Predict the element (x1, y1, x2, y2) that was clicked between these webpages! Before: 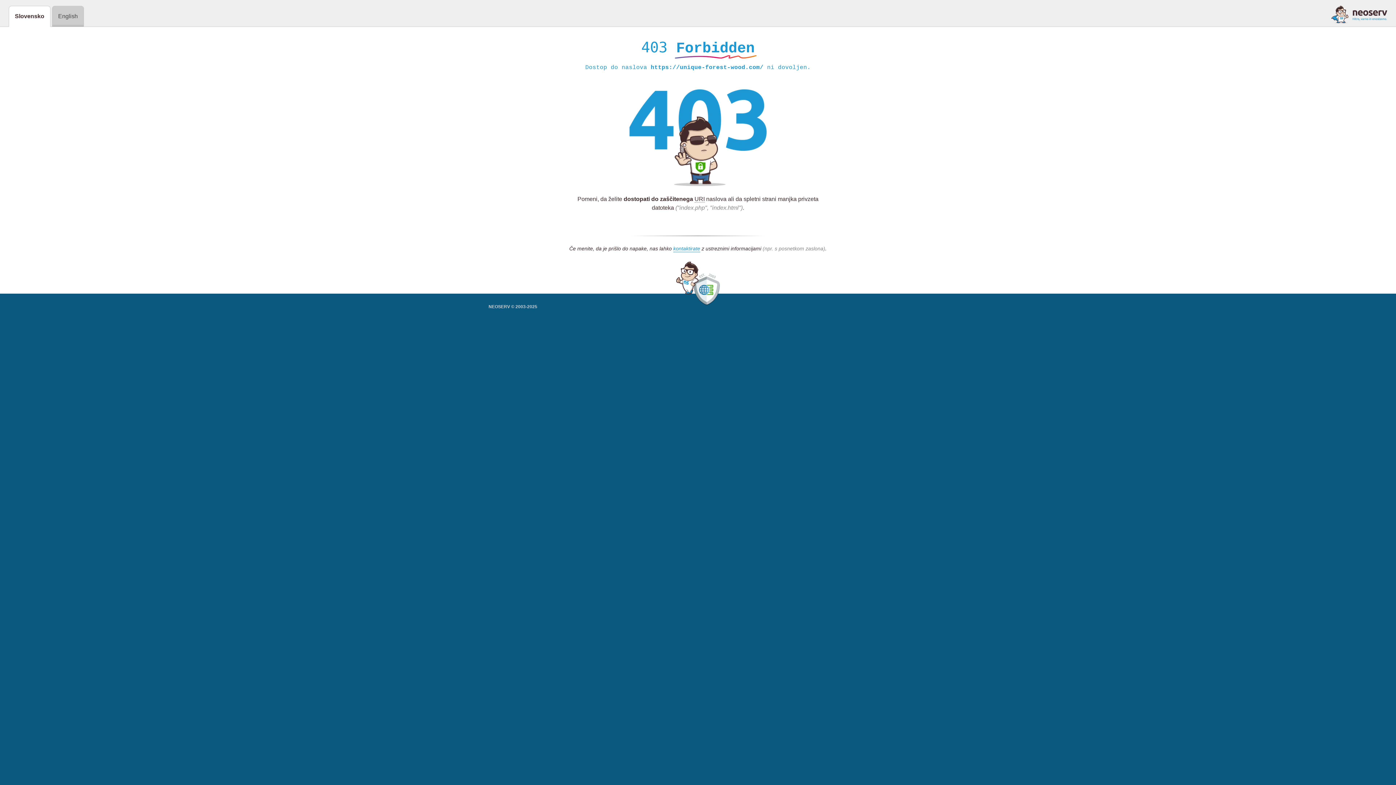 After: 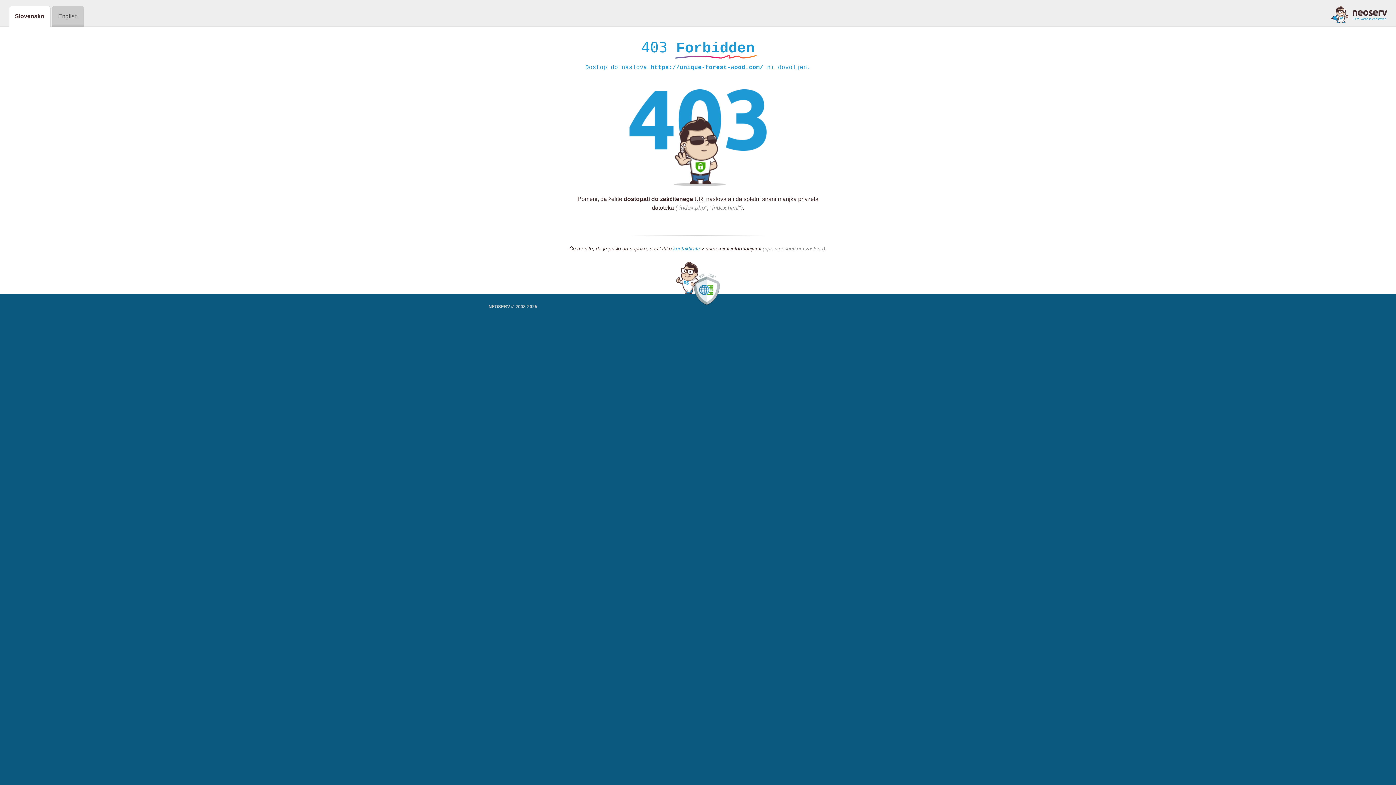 Action: bbox: (673, 245, 700, 252) label: kontaktirate